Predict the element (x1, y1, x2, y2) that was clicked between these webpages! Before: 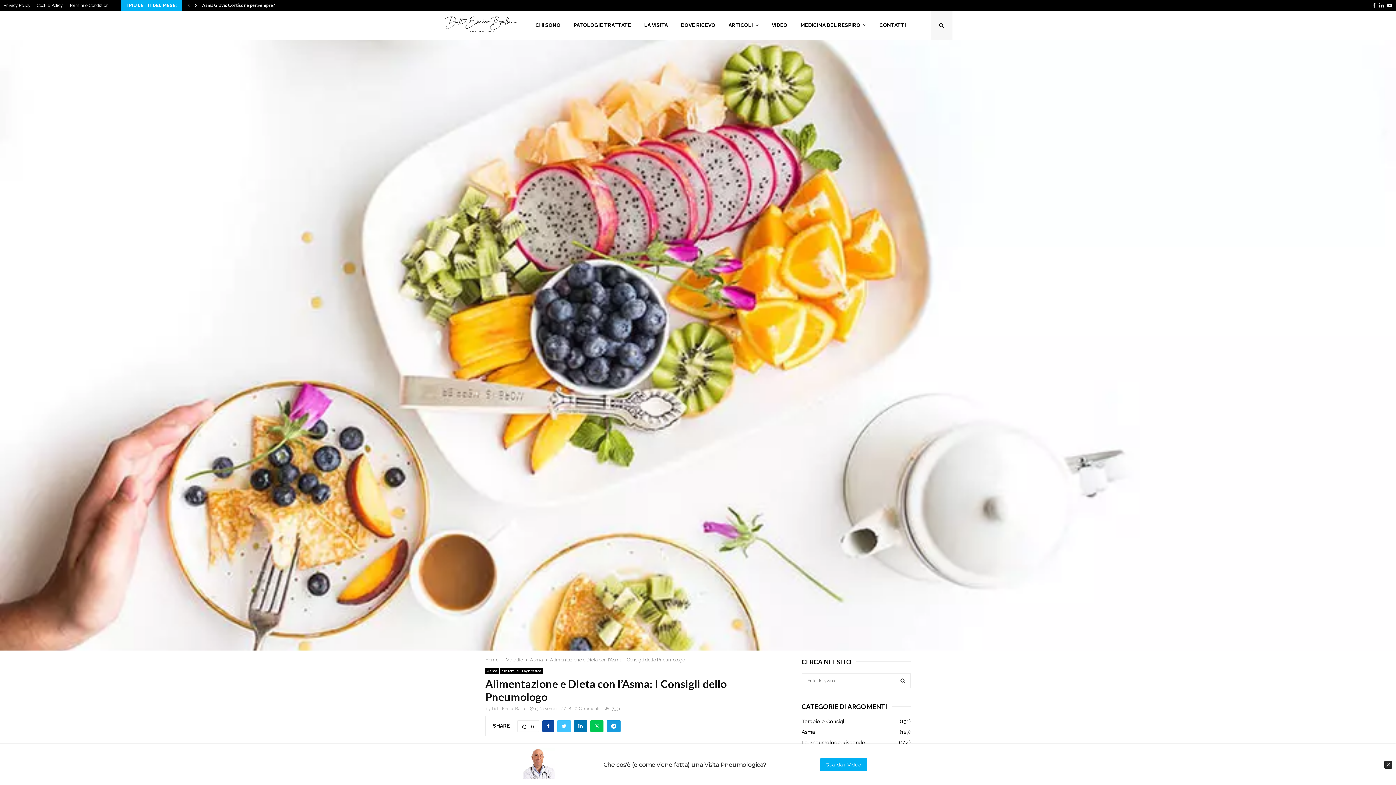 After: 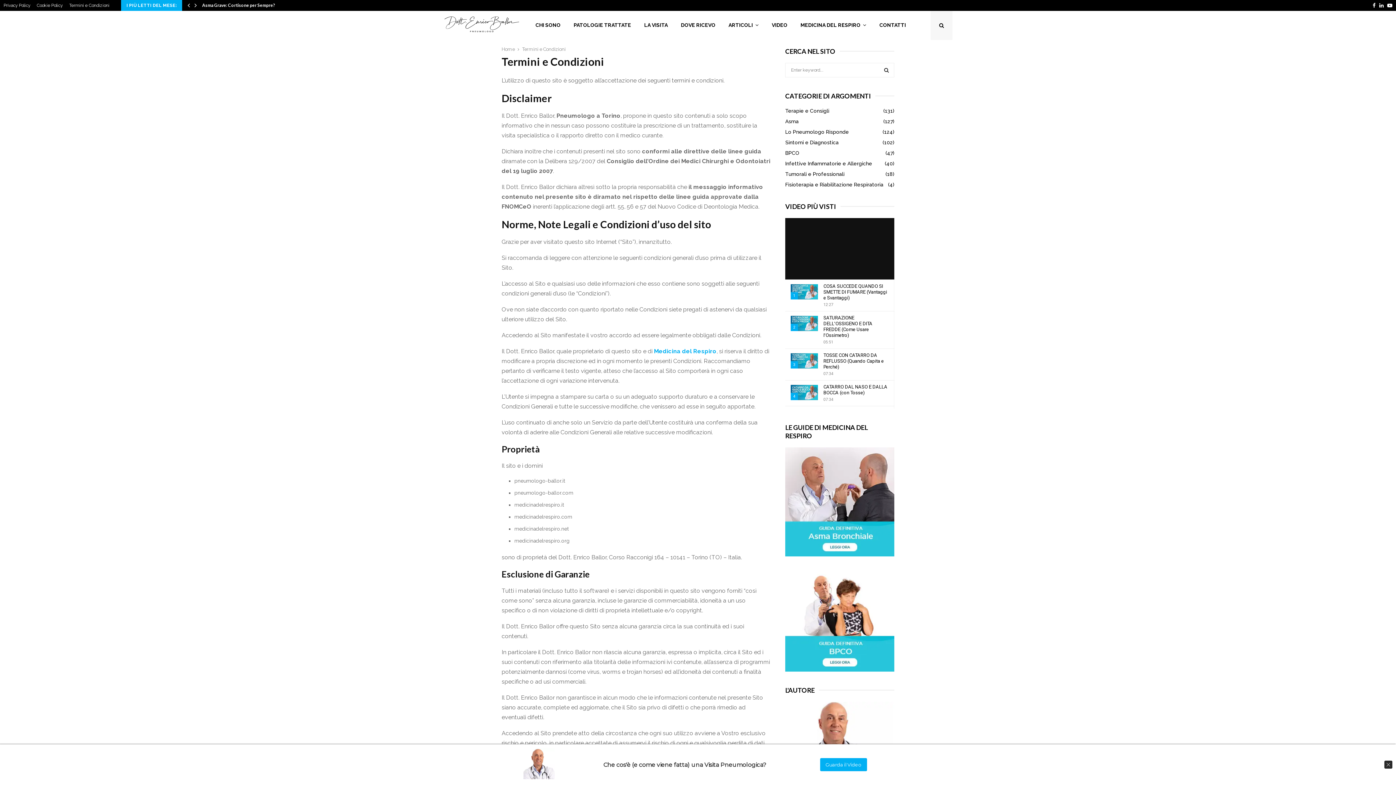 Action: label: Termini e Condizioni bbox: (69, 0, 109, 10)